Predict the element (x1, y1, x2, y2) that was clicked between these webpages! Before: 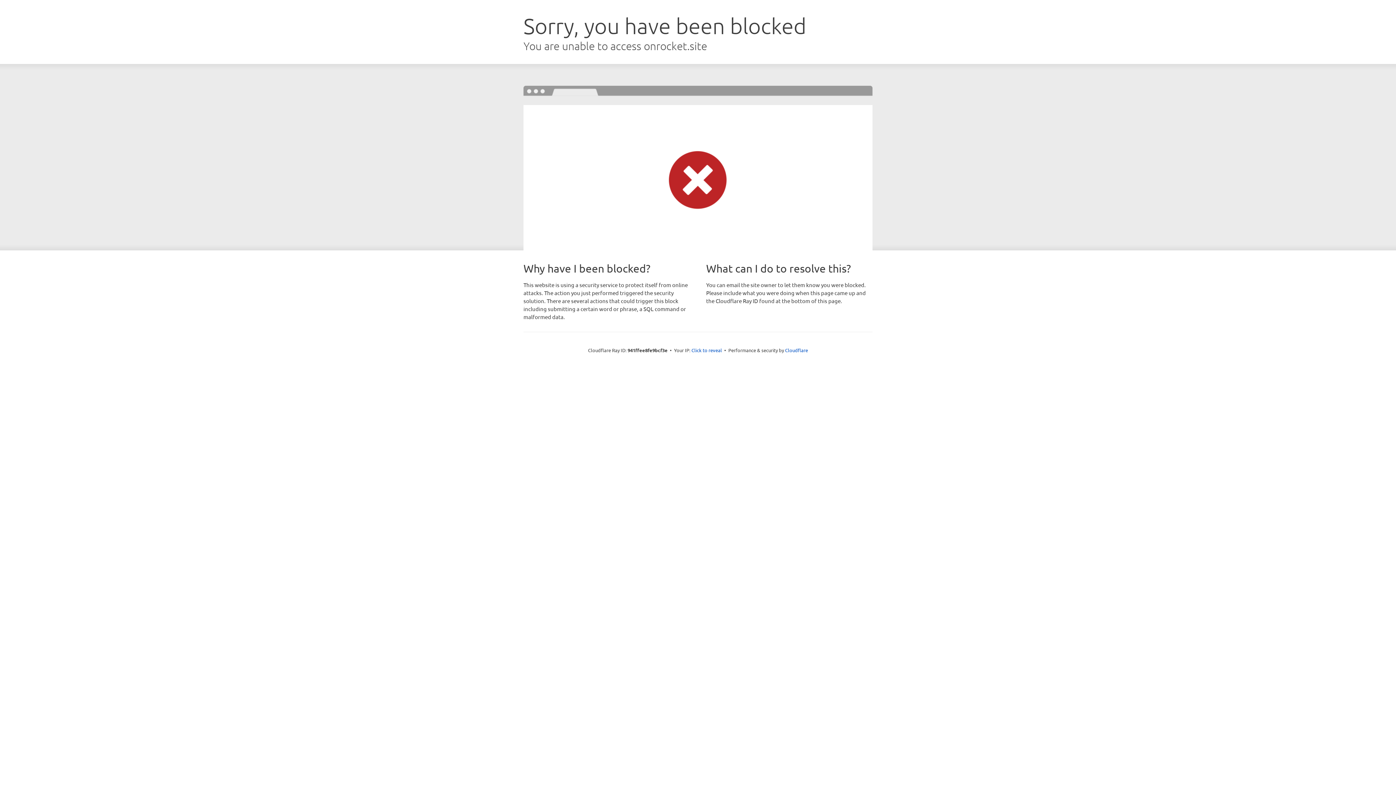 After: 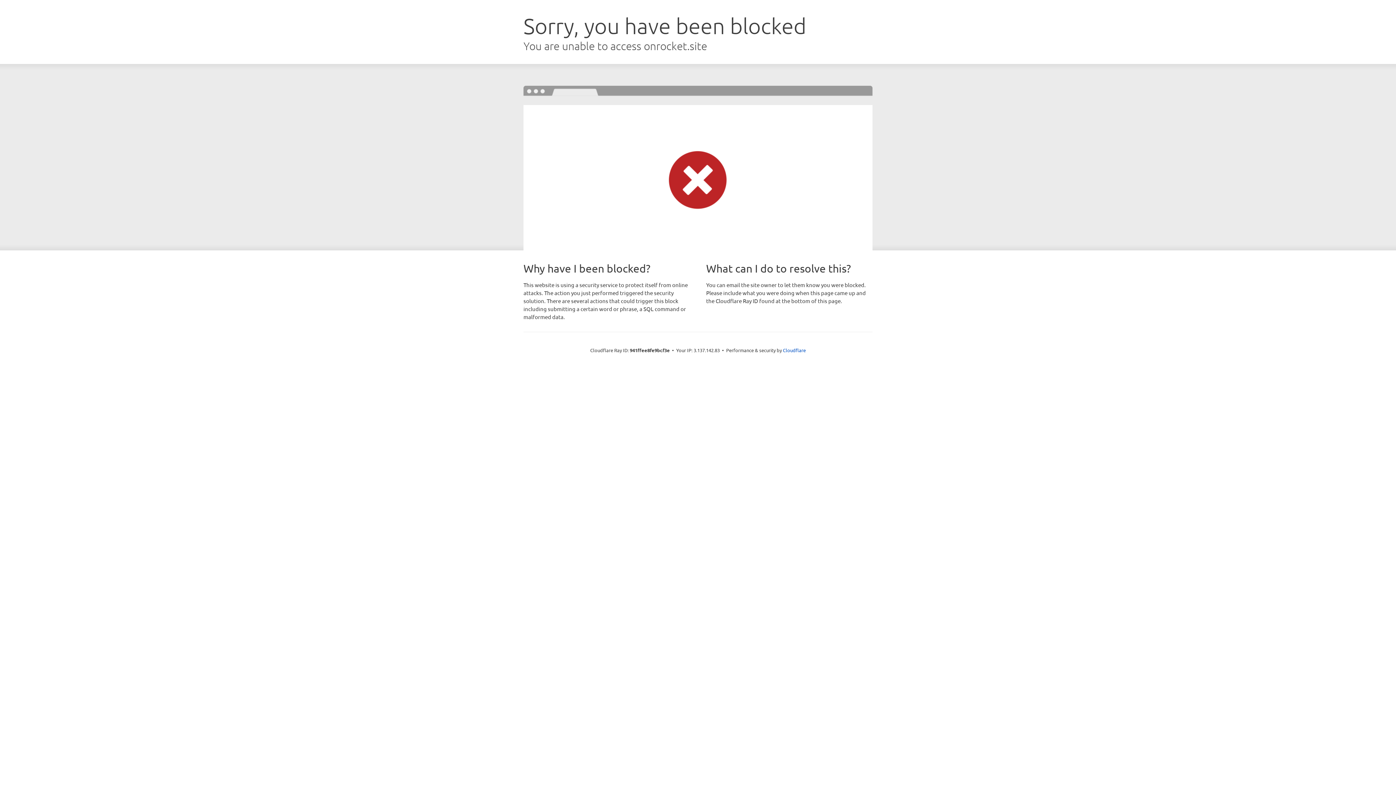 Action: label: Click to reveal bbox: (691, 346, 722, 353)